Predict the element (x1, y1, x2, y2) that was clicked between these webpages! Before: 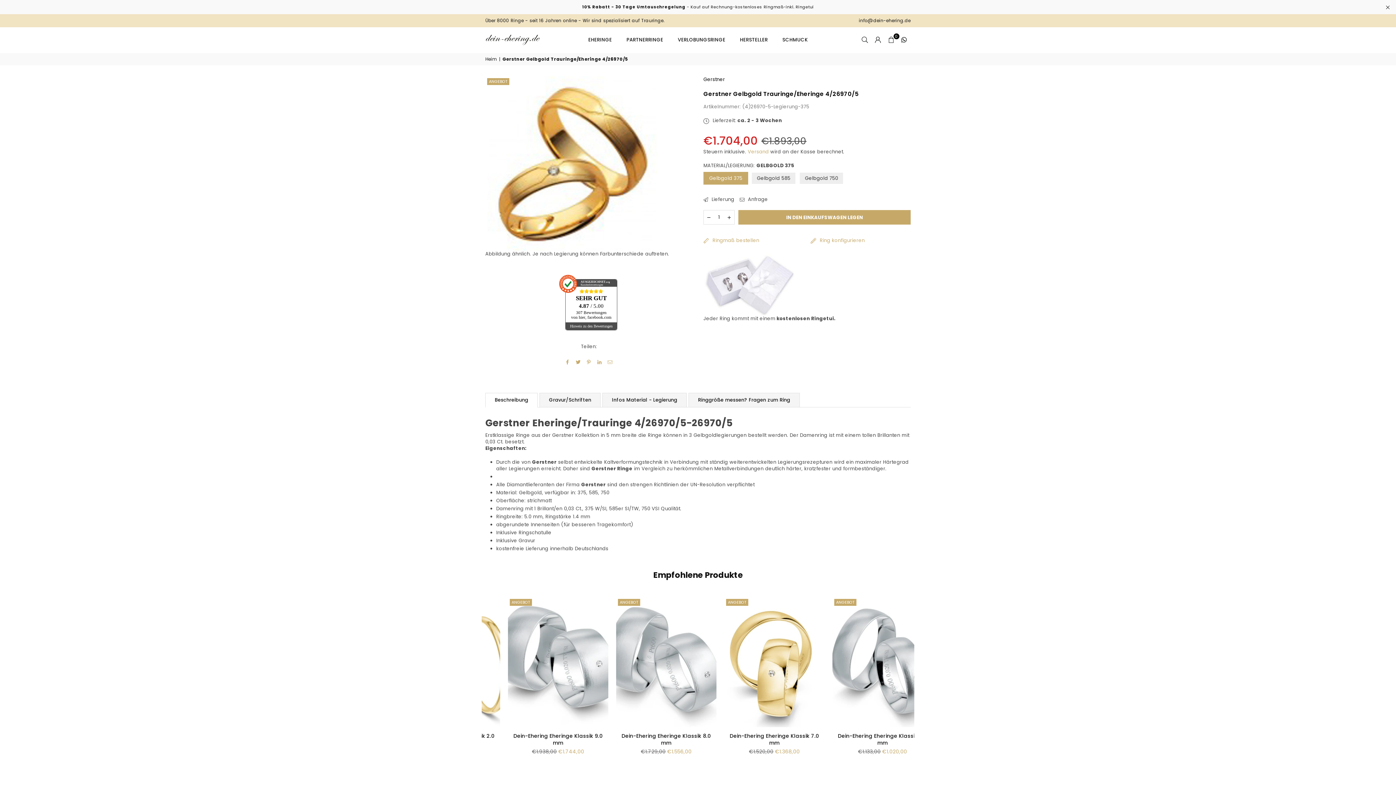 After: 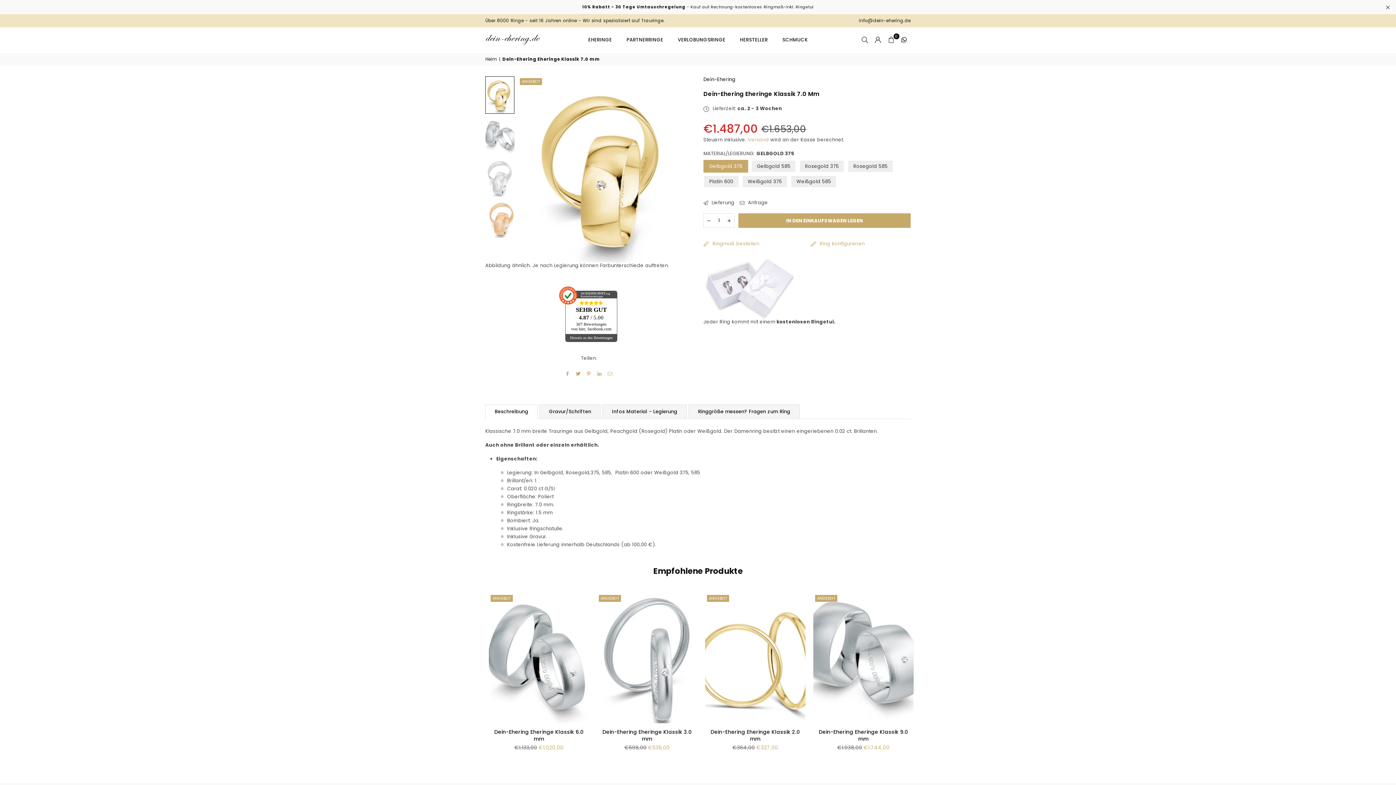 Action: bbox: (702, 597, 802, 727)